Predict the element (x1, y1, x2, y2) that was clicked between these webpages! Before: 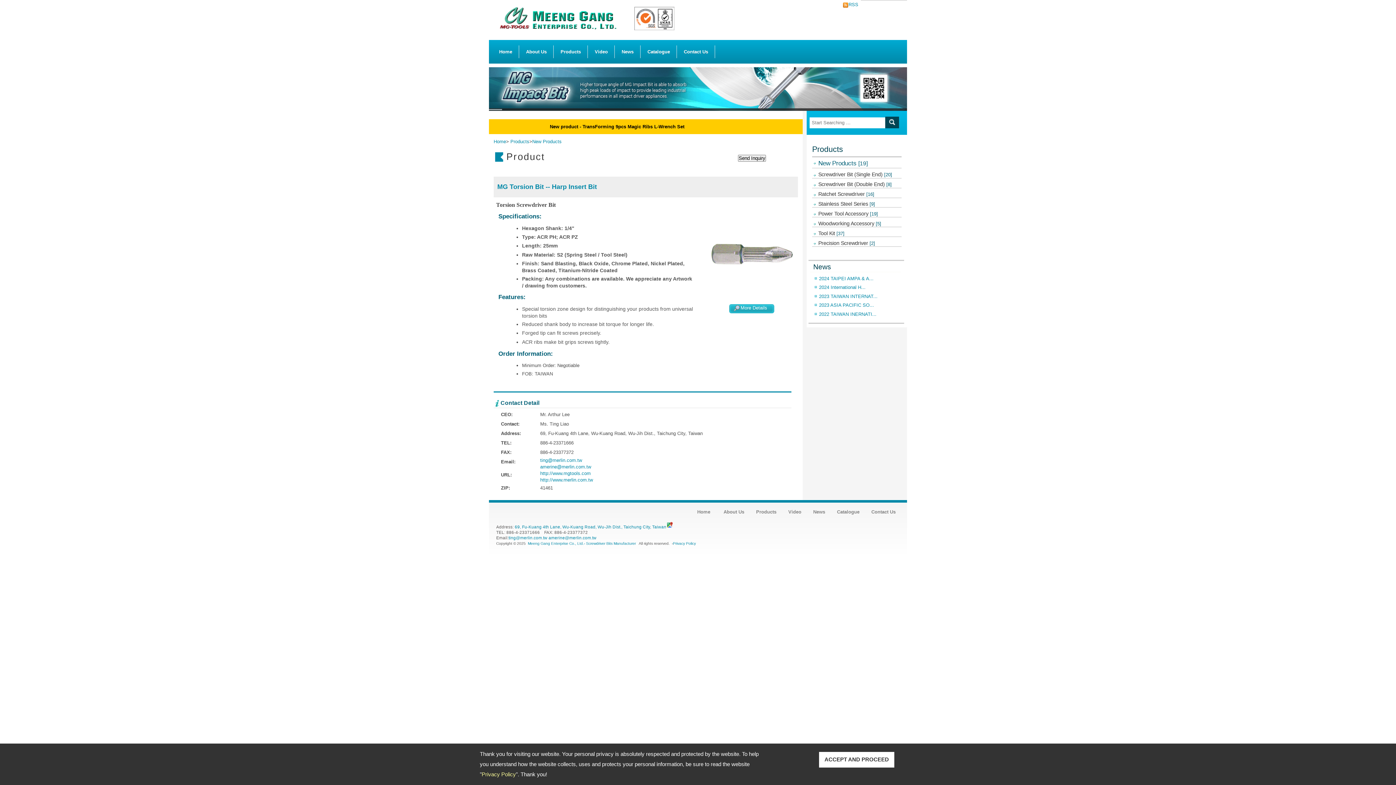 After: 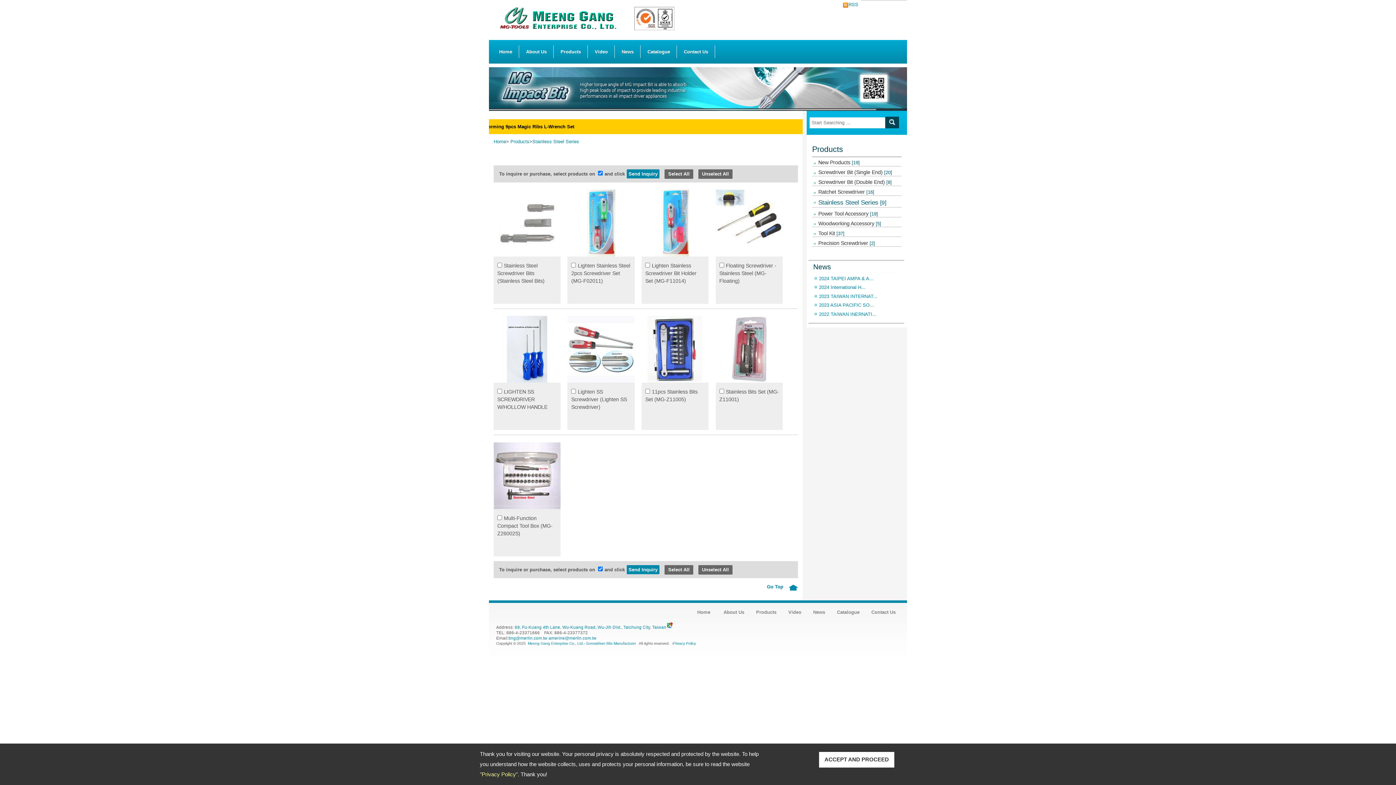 Action: label: Stainless Steel Series [9] bbox: (818, 201, 875, 206)